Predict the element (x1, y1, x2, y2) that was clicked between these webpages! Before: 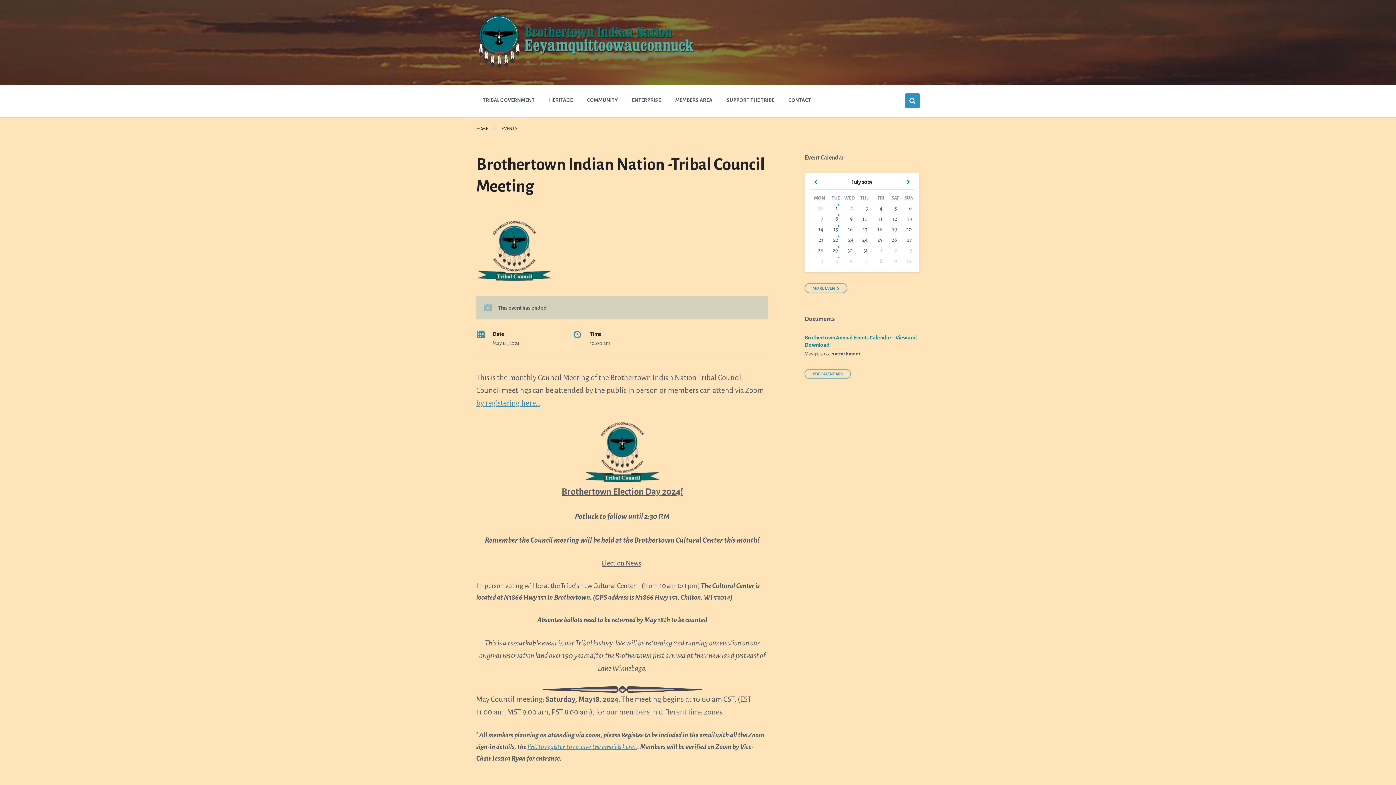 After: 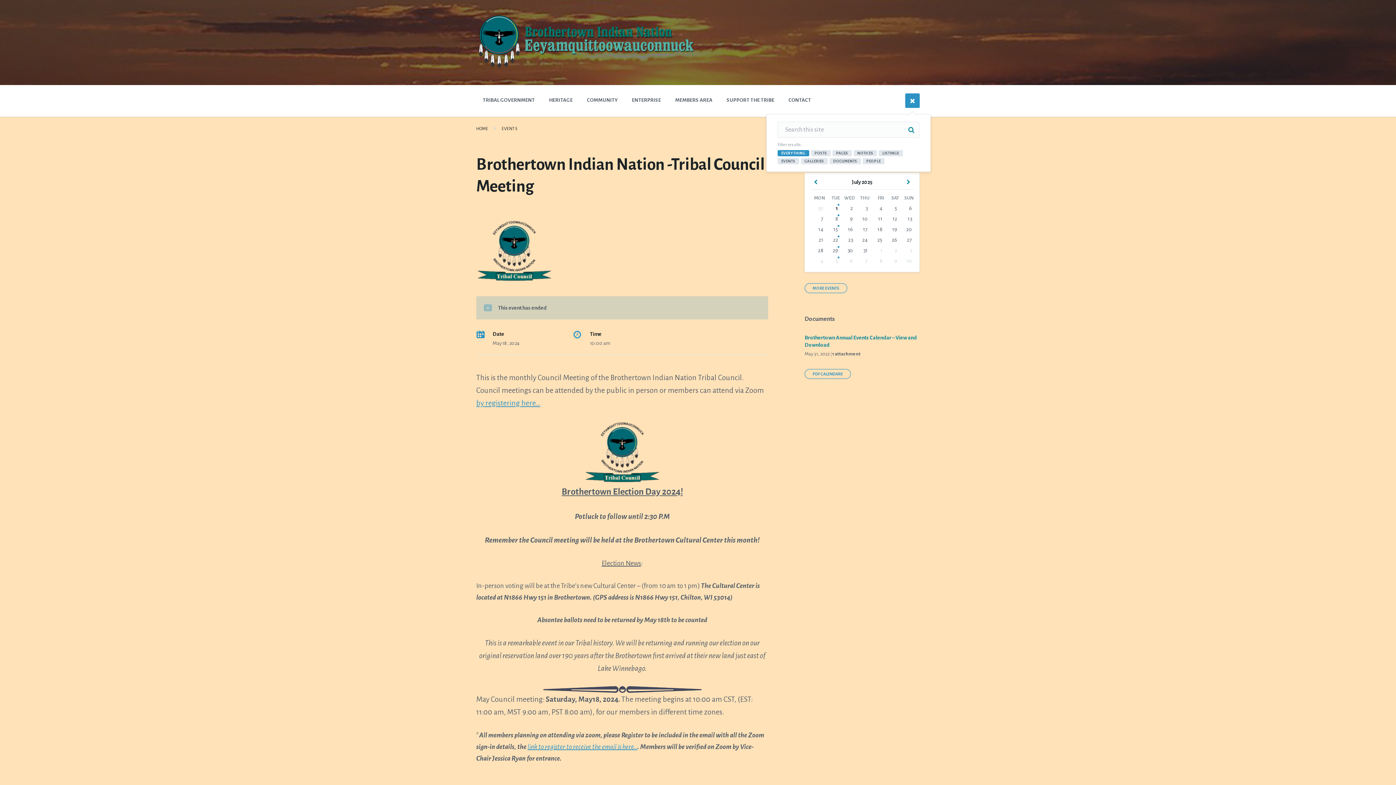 Action: bbox: (905, 93, 920, 108)